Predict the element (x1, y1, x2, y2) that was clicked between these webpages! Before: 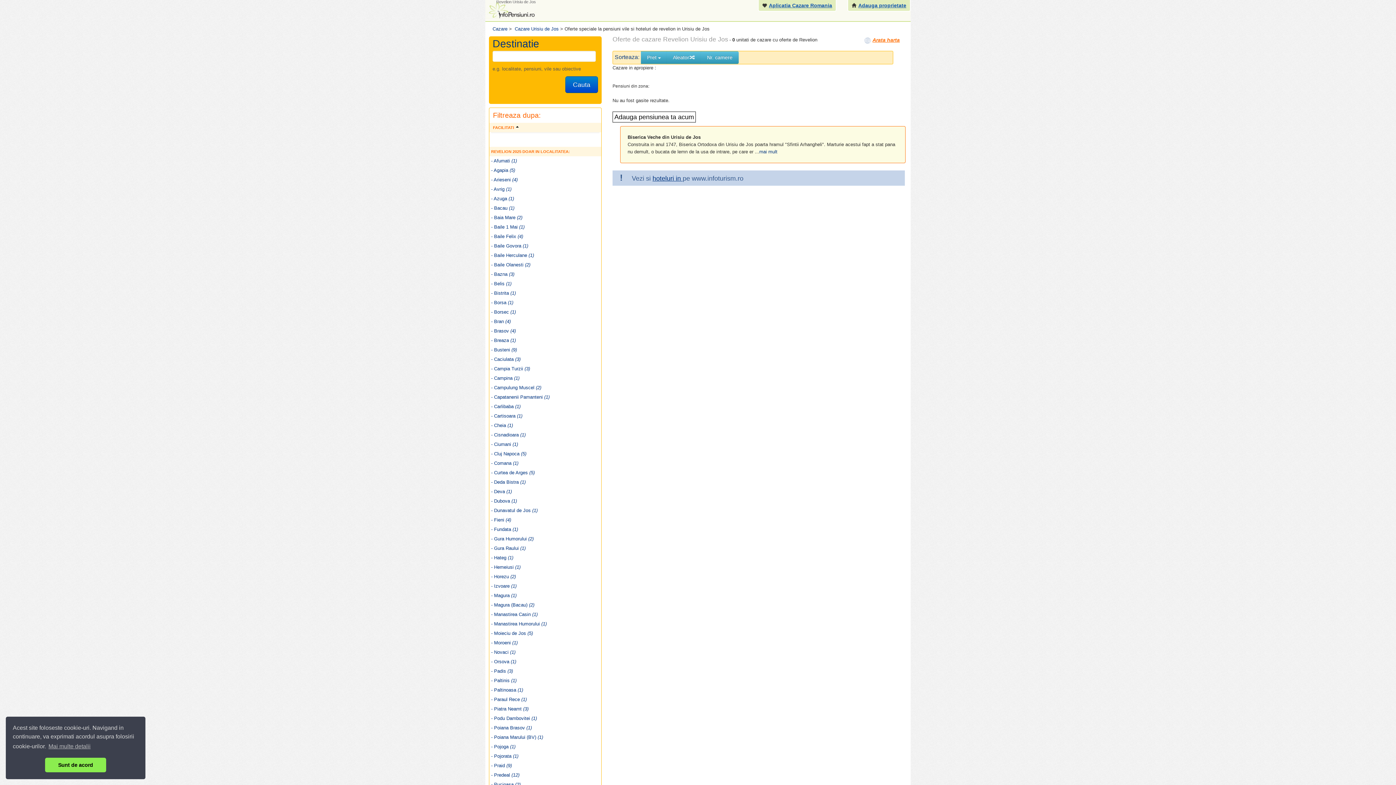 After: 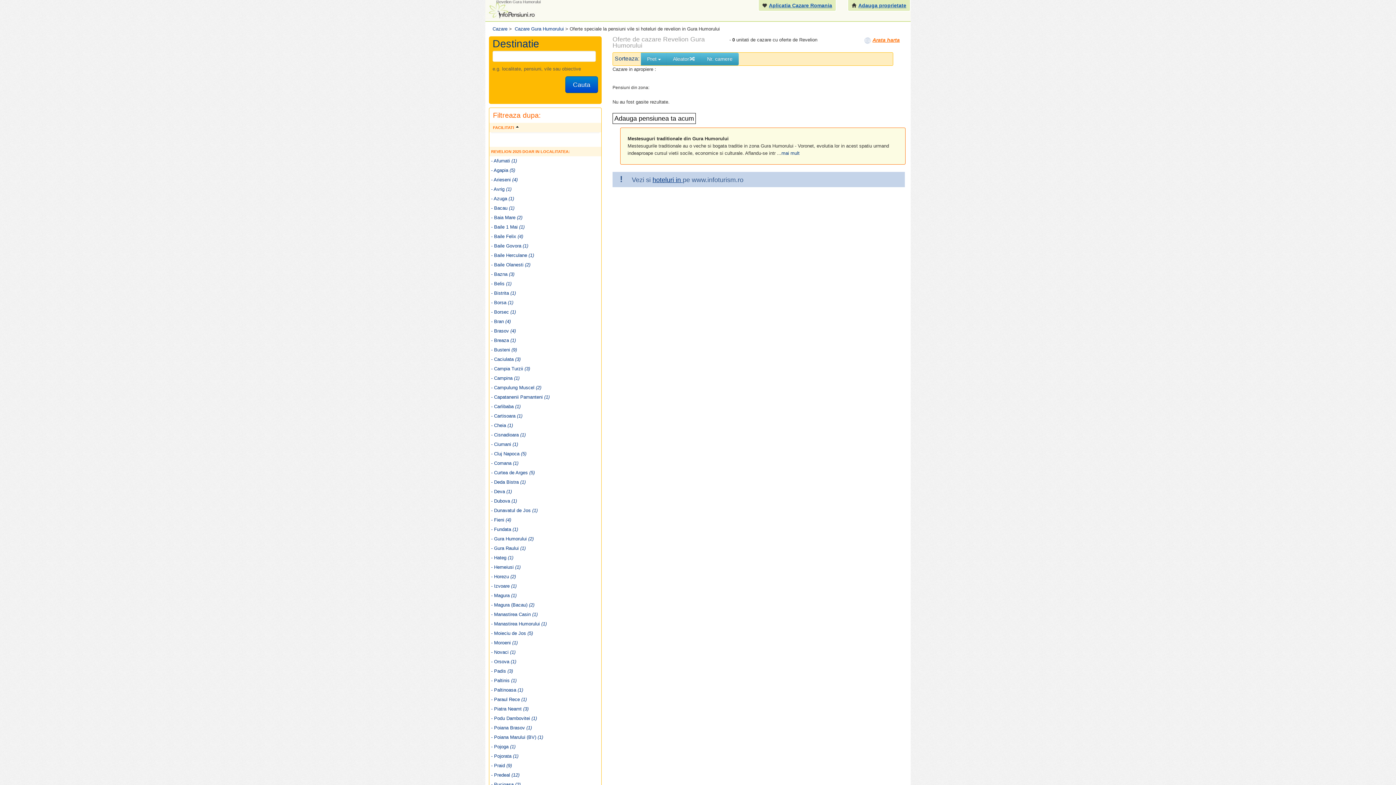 Action: bbox: (485, 534, 605, 544) label: - Gura Humorului (2)